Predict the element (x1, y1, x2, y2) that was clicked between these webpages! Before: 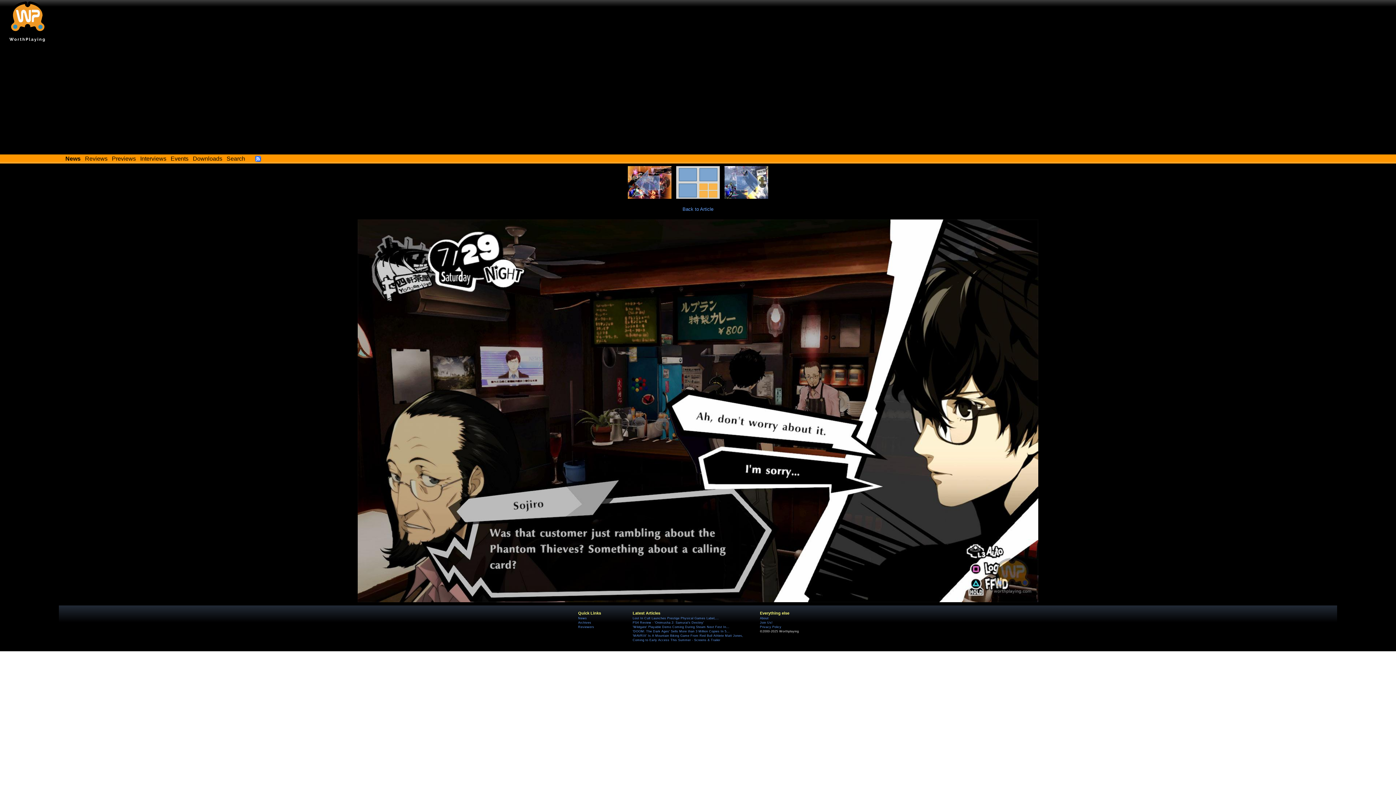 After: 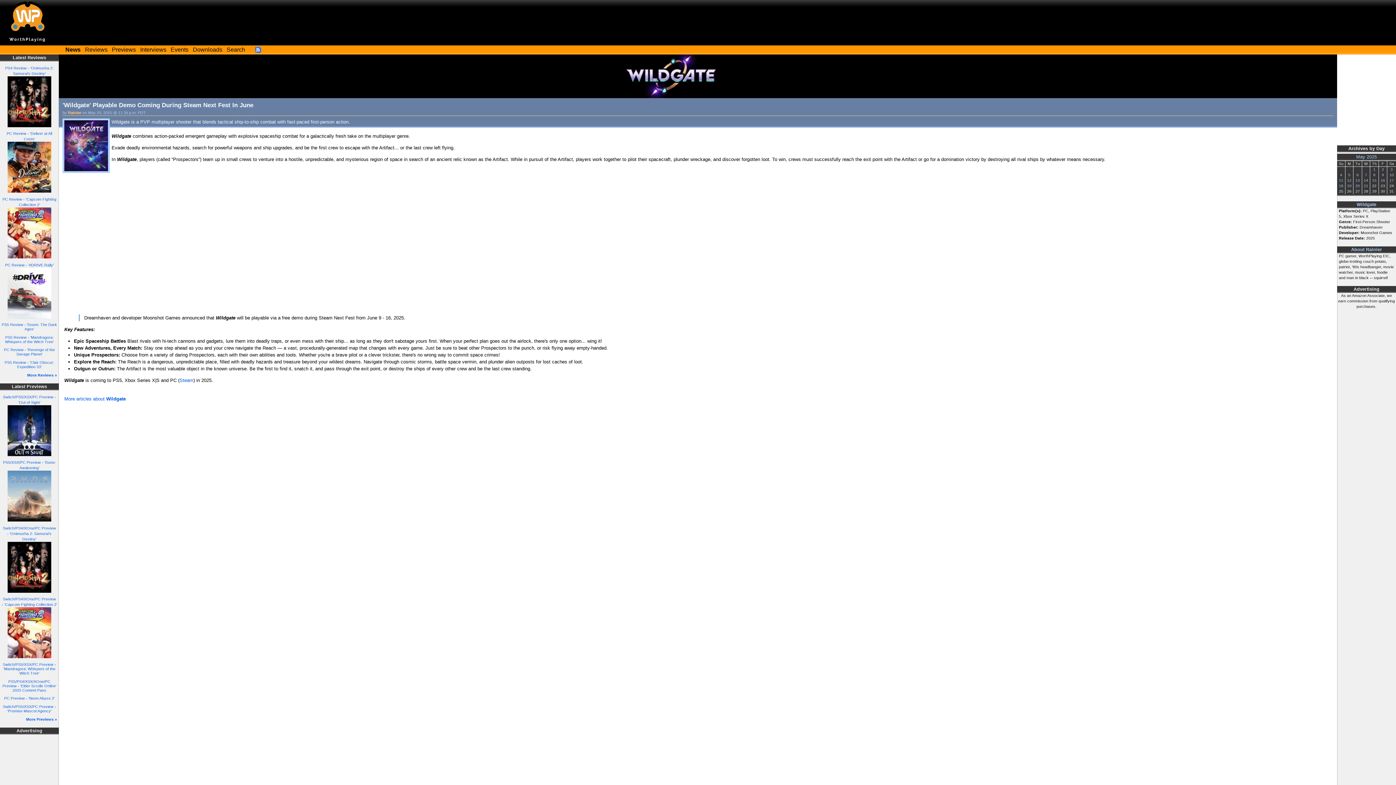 Action: label: 'Wildgate' Playable Demo Coming During Steam Next Fest In... bbox: (632, 625, 729, 628)